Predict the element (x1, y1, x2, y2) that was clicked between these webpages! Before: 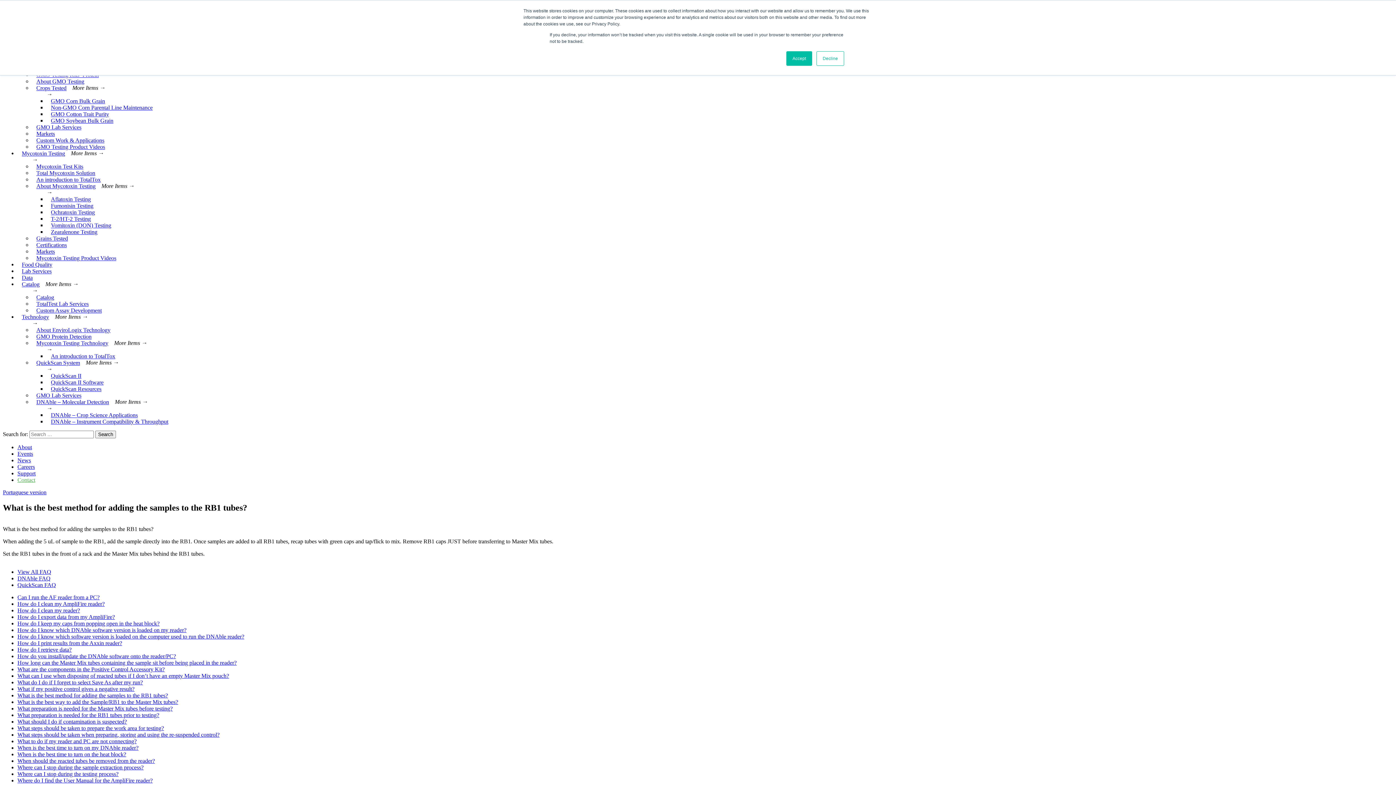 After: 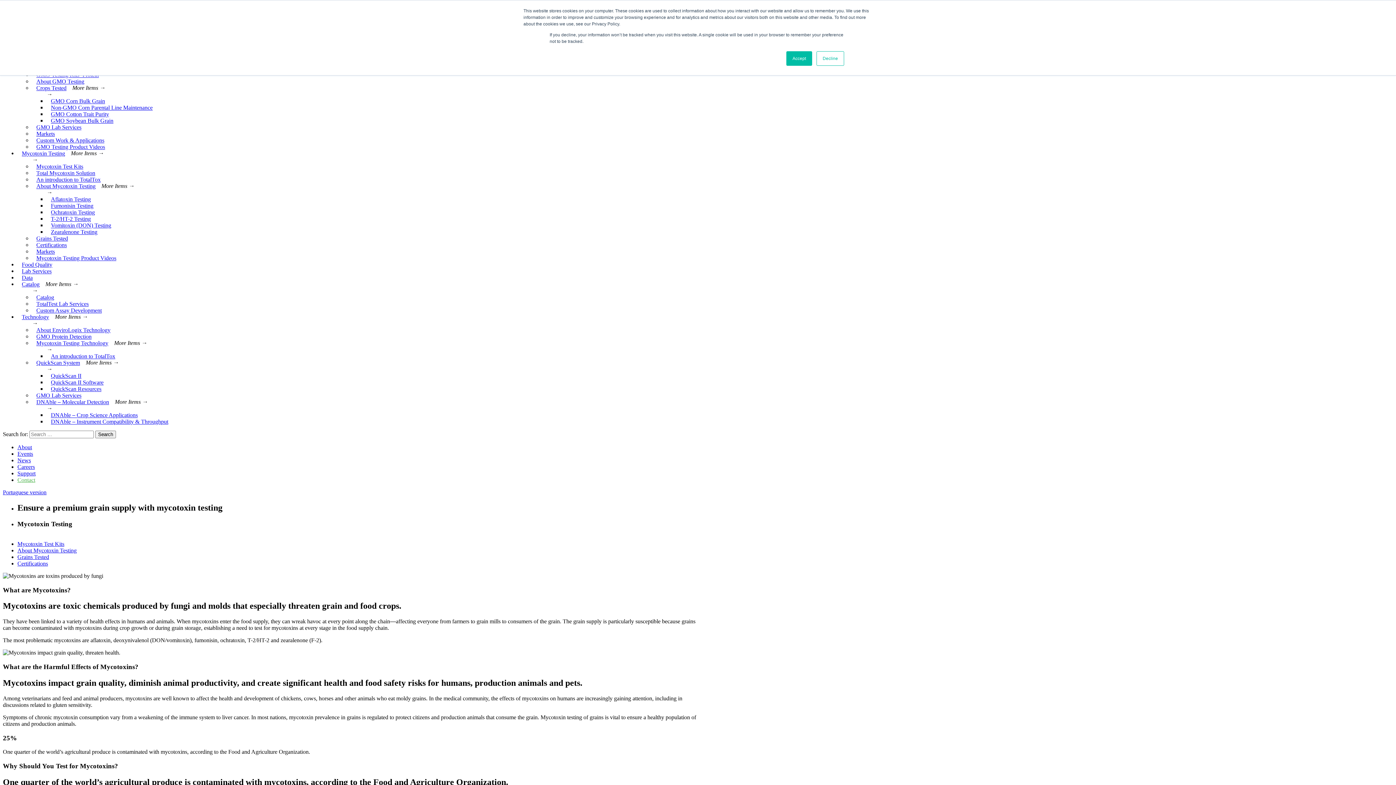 Action: label: About Mycotoxin Testing bbox: (32, 173, 100, 198)